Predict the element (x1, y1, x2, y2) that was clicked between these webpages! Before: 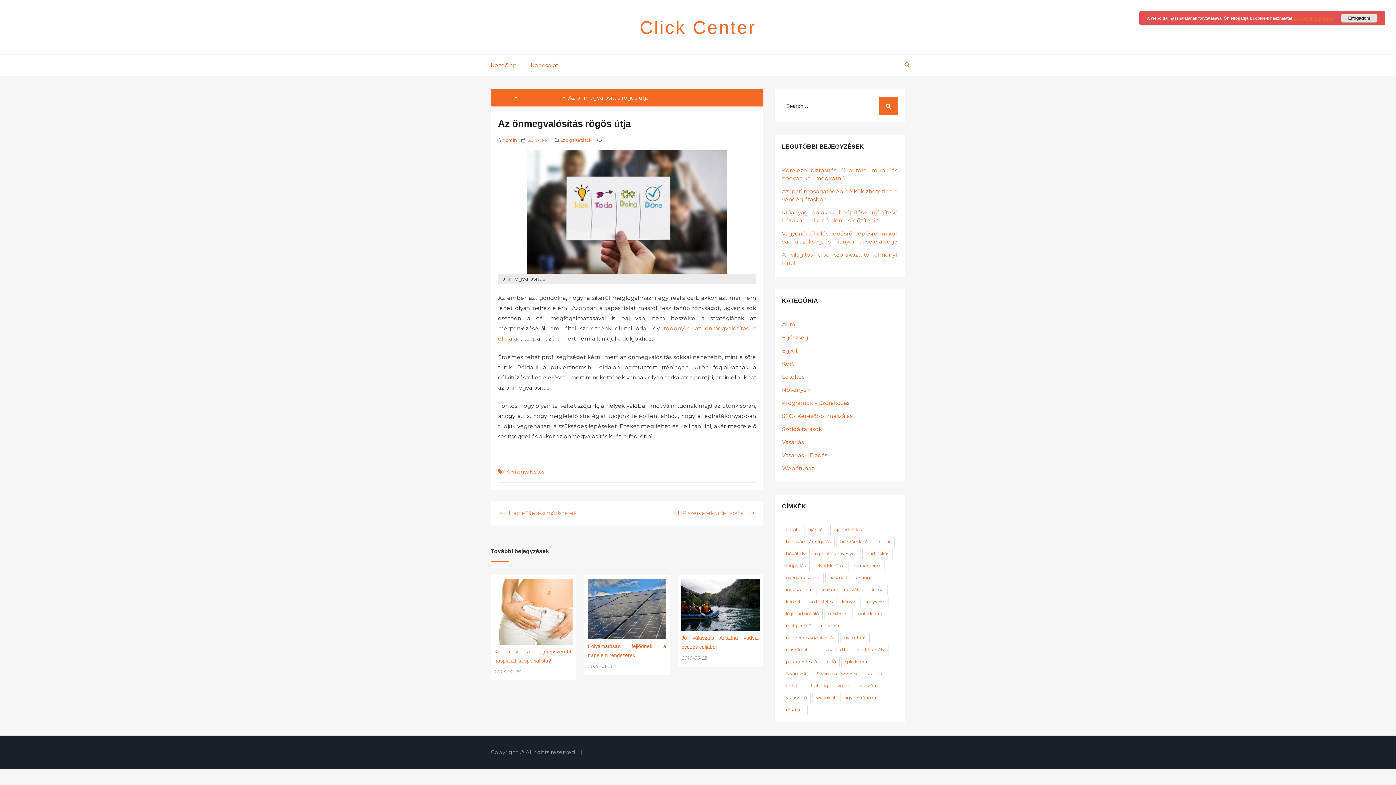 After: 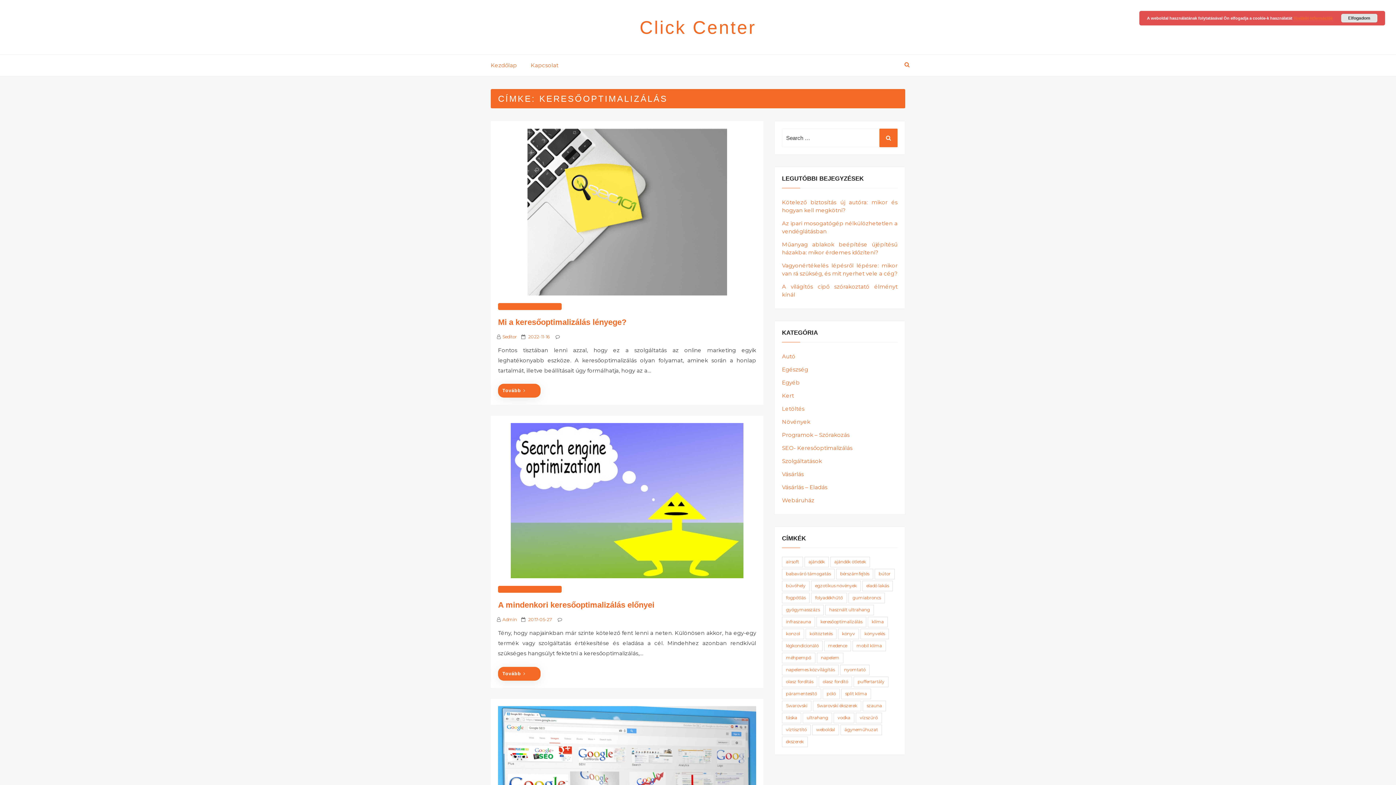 Action: bbox: (816, 585, 866, 595) label: keresőoptimalizálás